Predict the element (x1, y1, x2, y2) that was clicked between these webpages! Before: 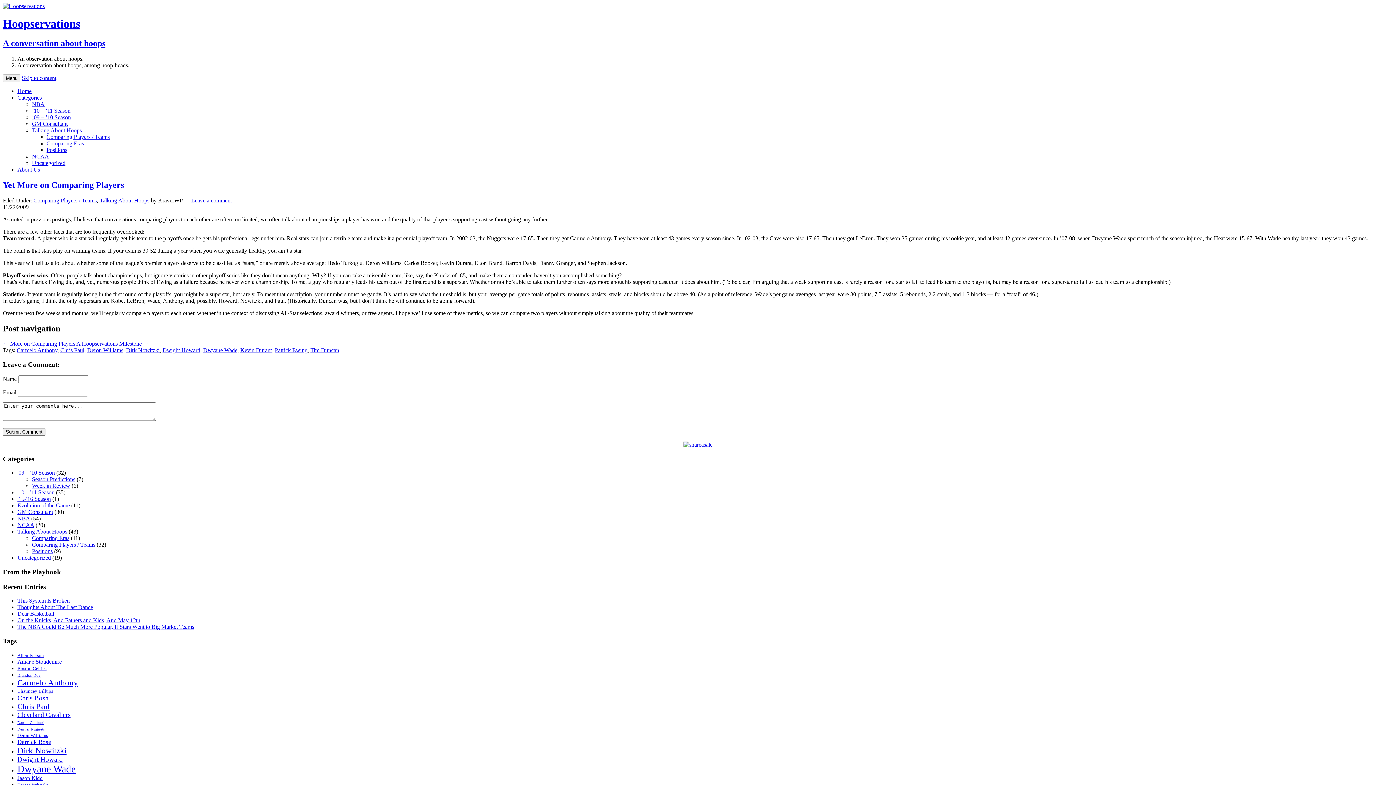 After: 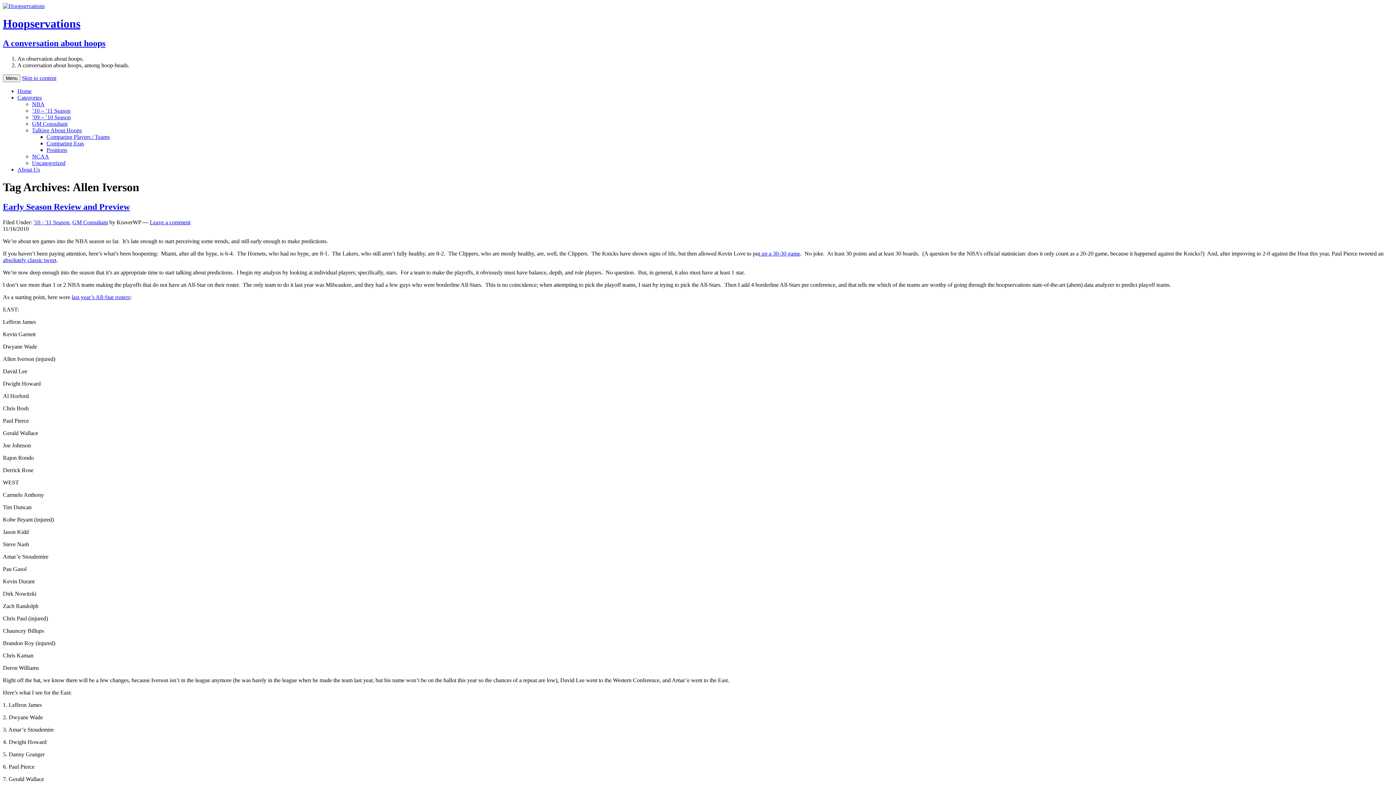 Action: label: Allen Iverson (8 items) bbox: (17, 653, 44, 658)